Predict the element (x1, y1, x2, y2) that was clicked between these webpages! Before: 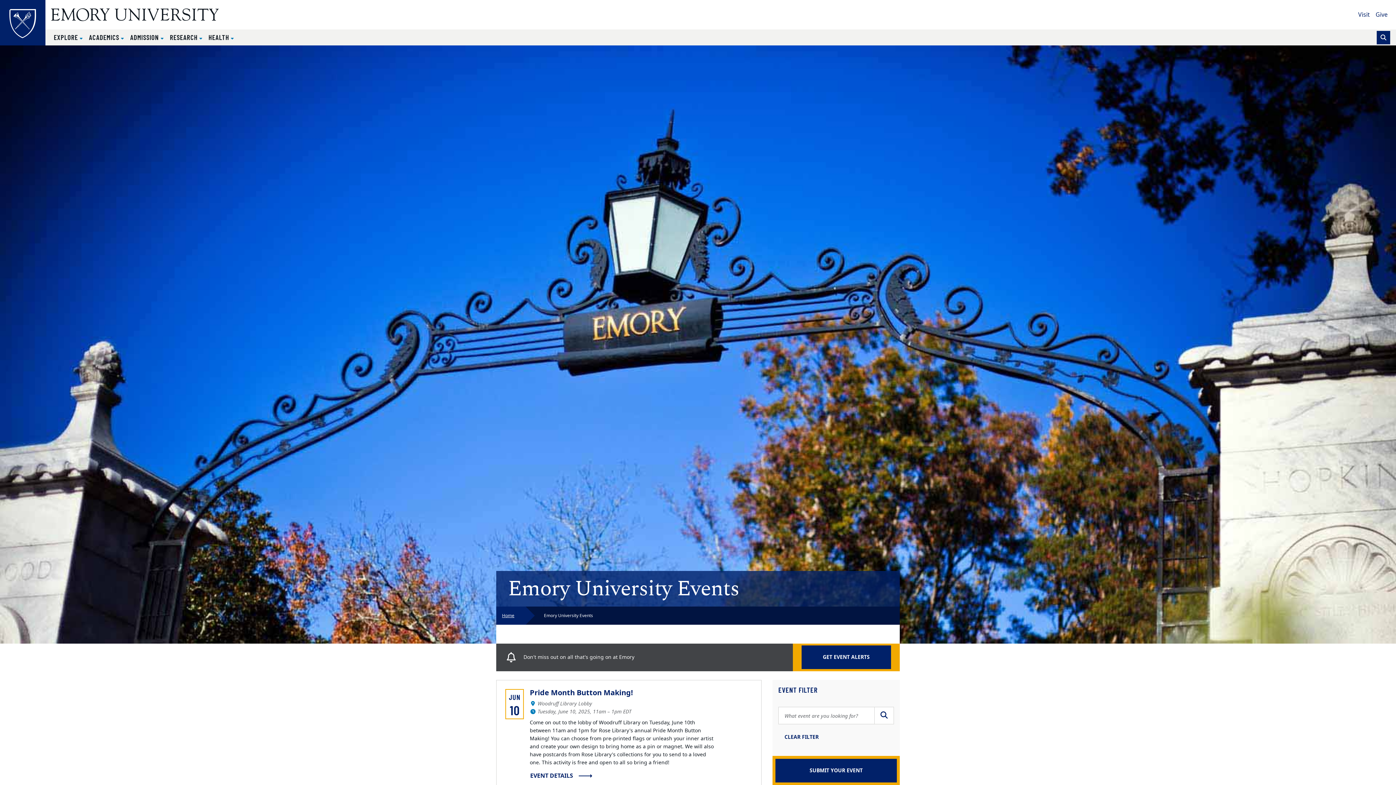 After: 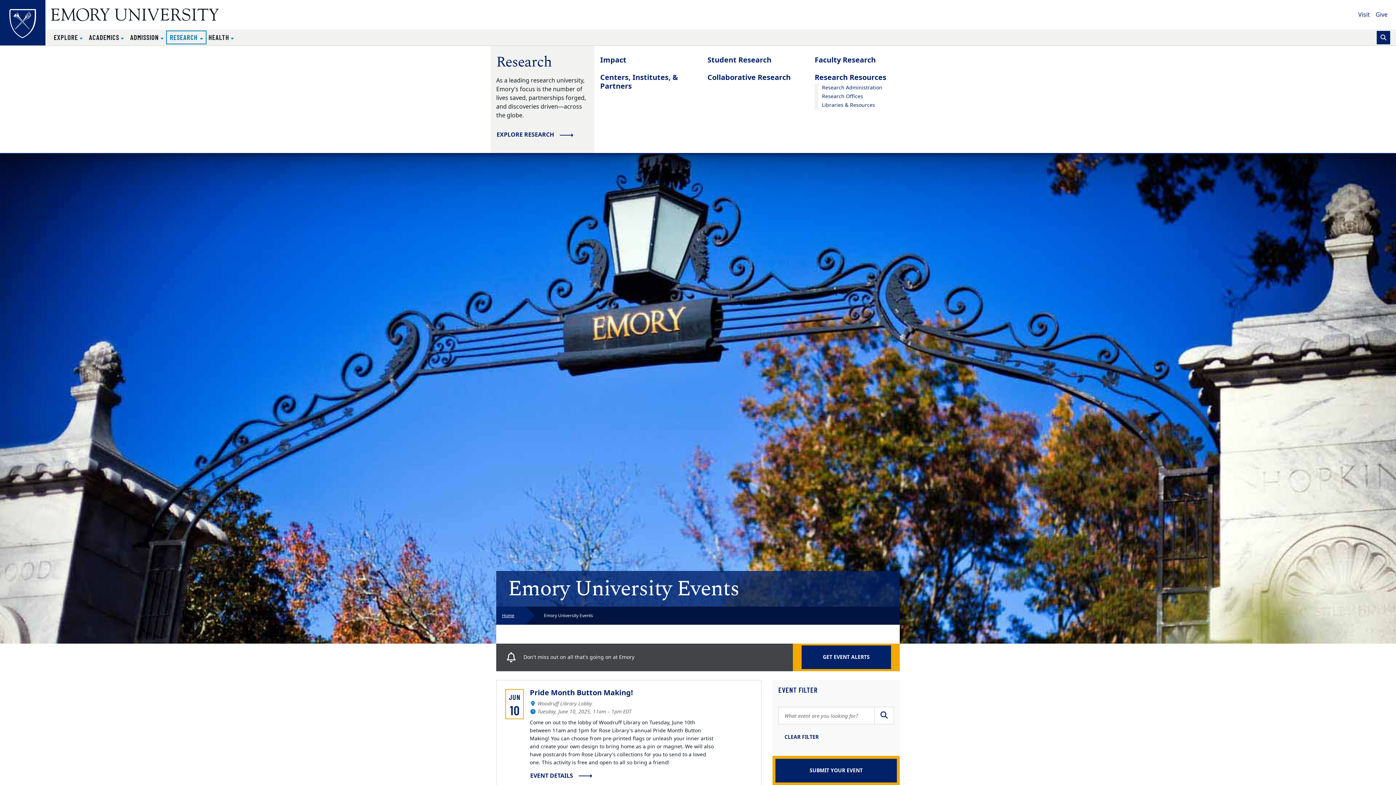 Action: bbox: (166, 31, 205, 43) label: RESEARCH 